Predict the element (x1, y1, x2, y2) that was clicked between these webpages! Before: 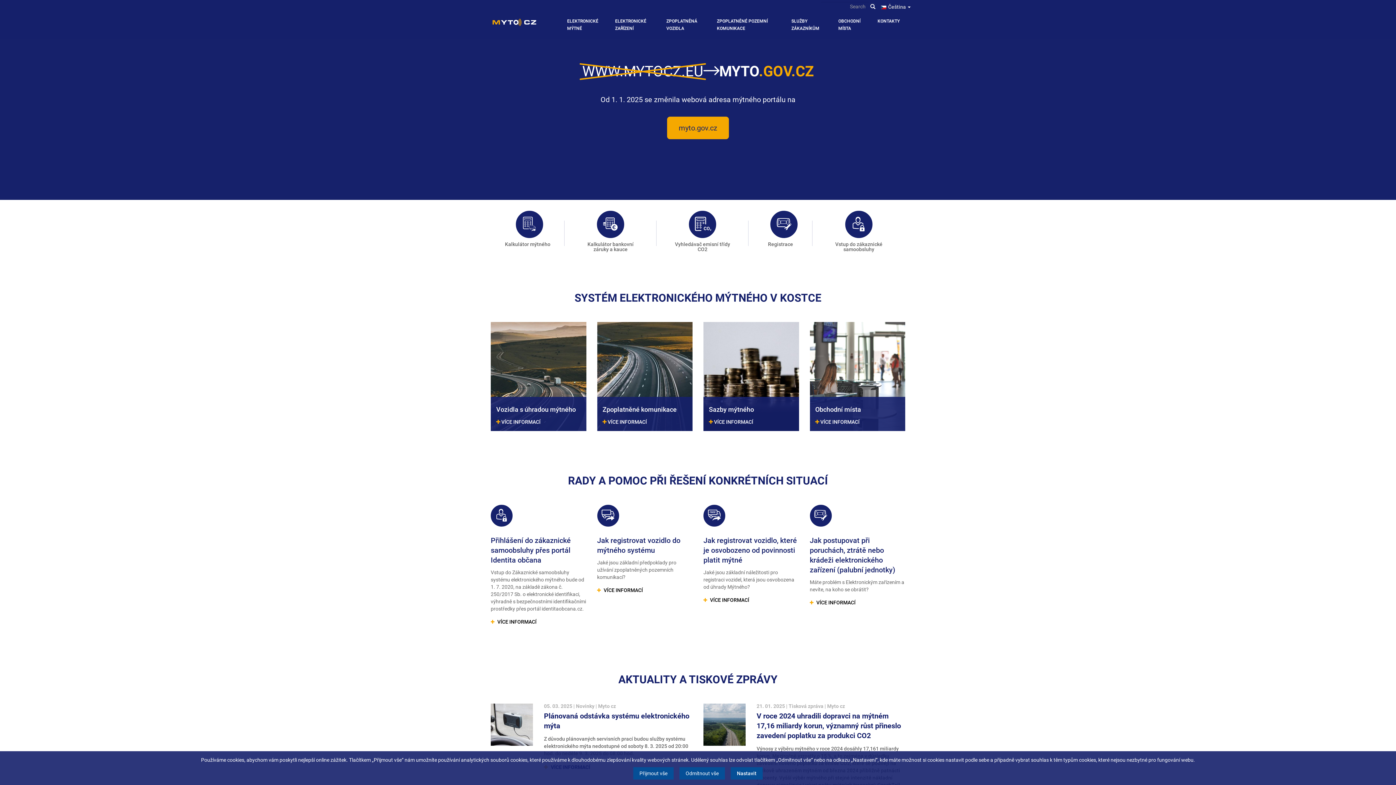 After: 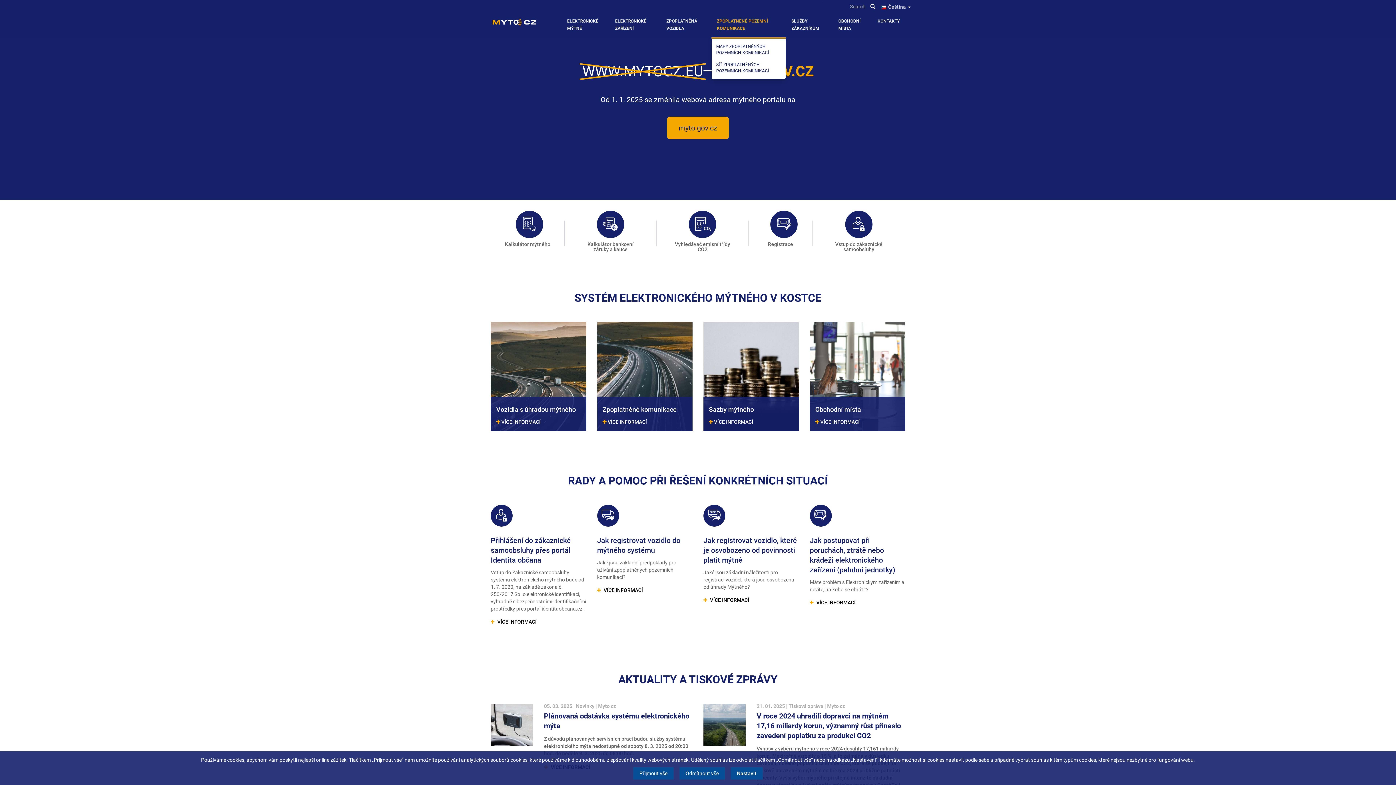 Action: label: ZPOPLATNĚNÉ POZEMNÍ KOMUNIKACE bbox: (711, 10, 786, 38)